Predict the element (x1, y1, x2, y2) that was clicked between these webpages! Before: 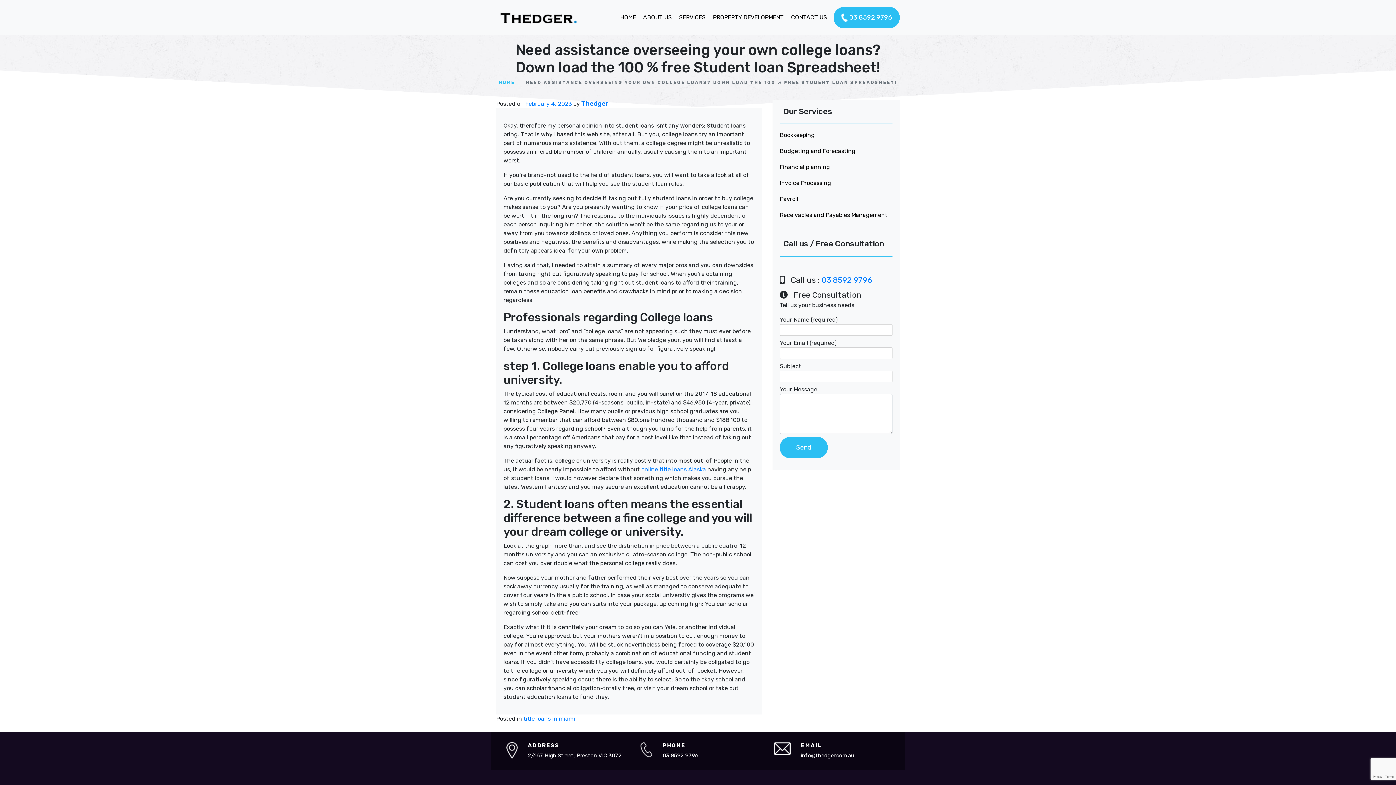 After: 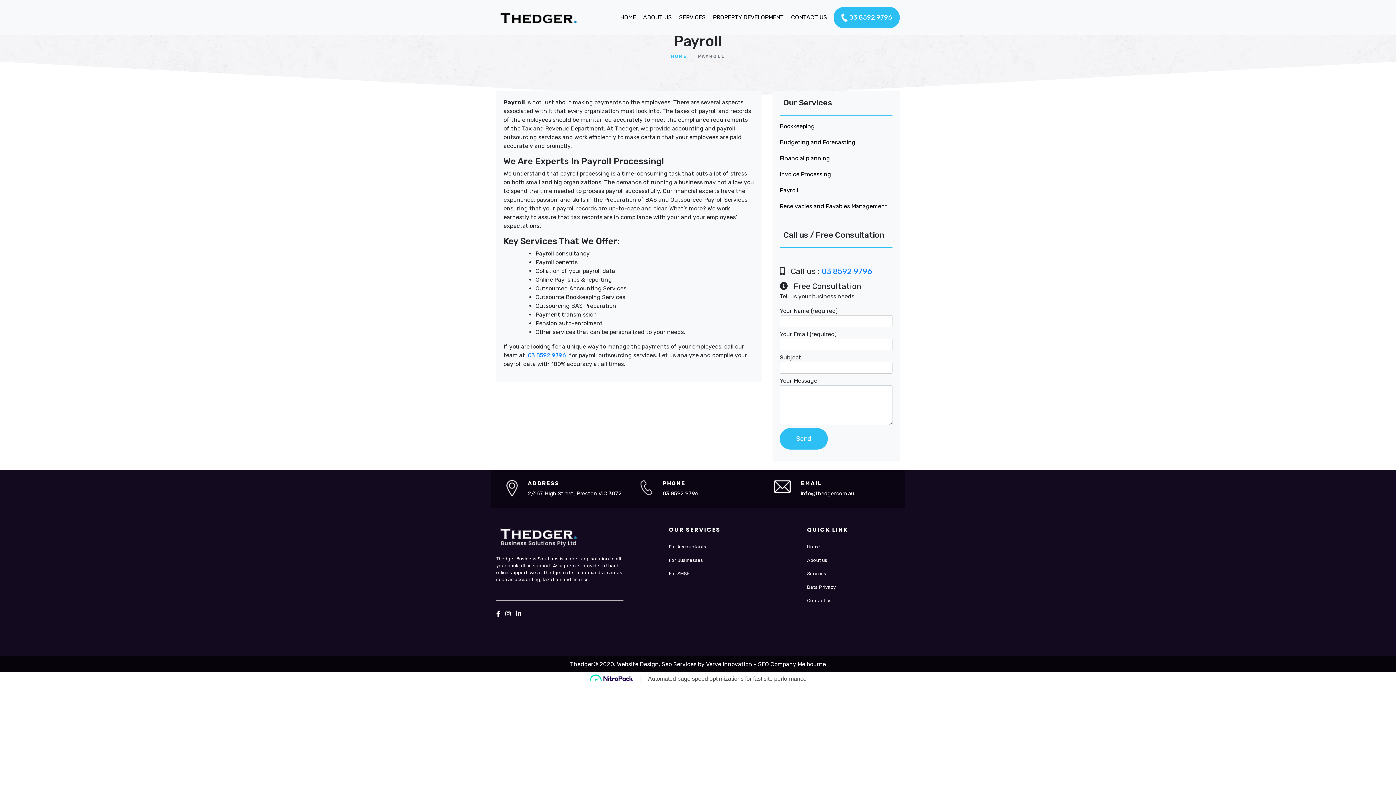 Action: bbox: (780, 191, 892, 207) label: Payroll